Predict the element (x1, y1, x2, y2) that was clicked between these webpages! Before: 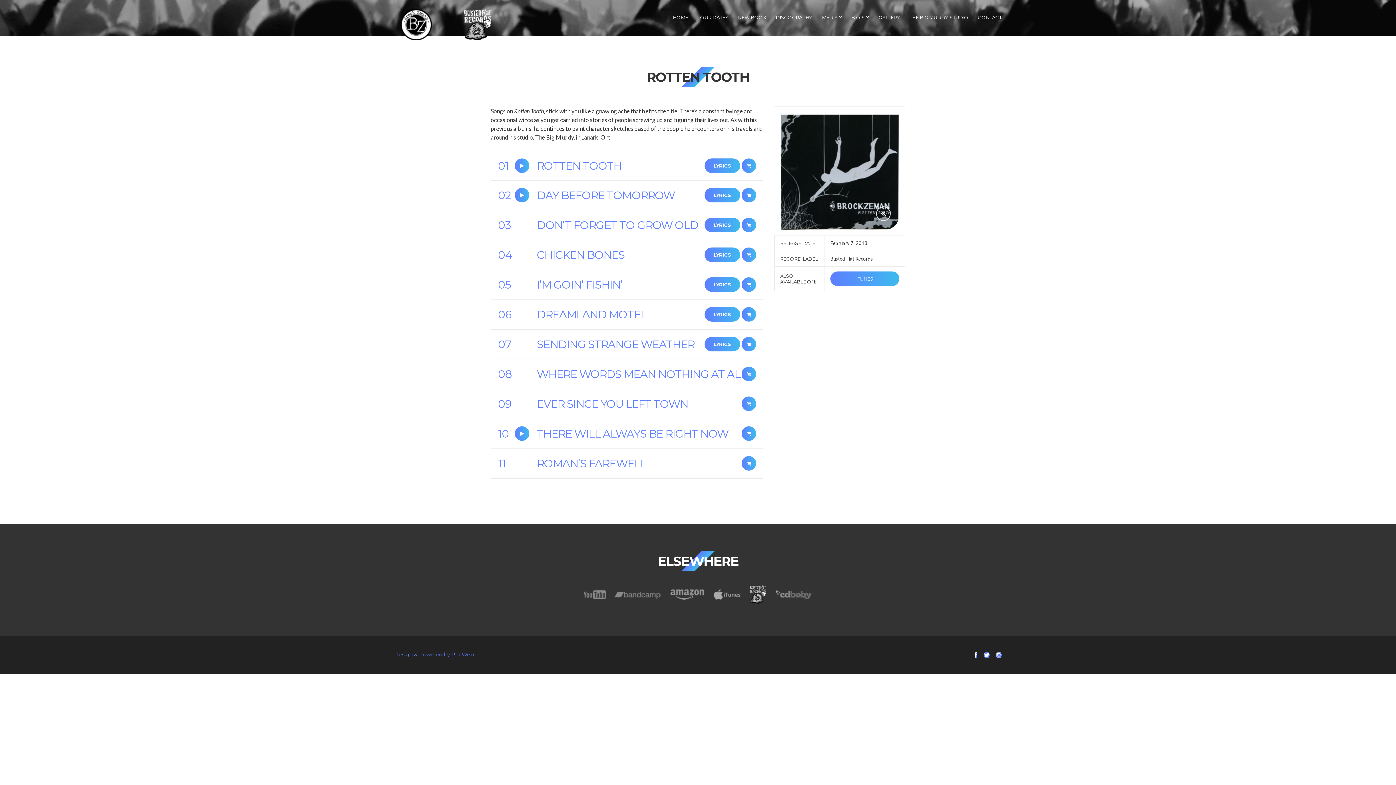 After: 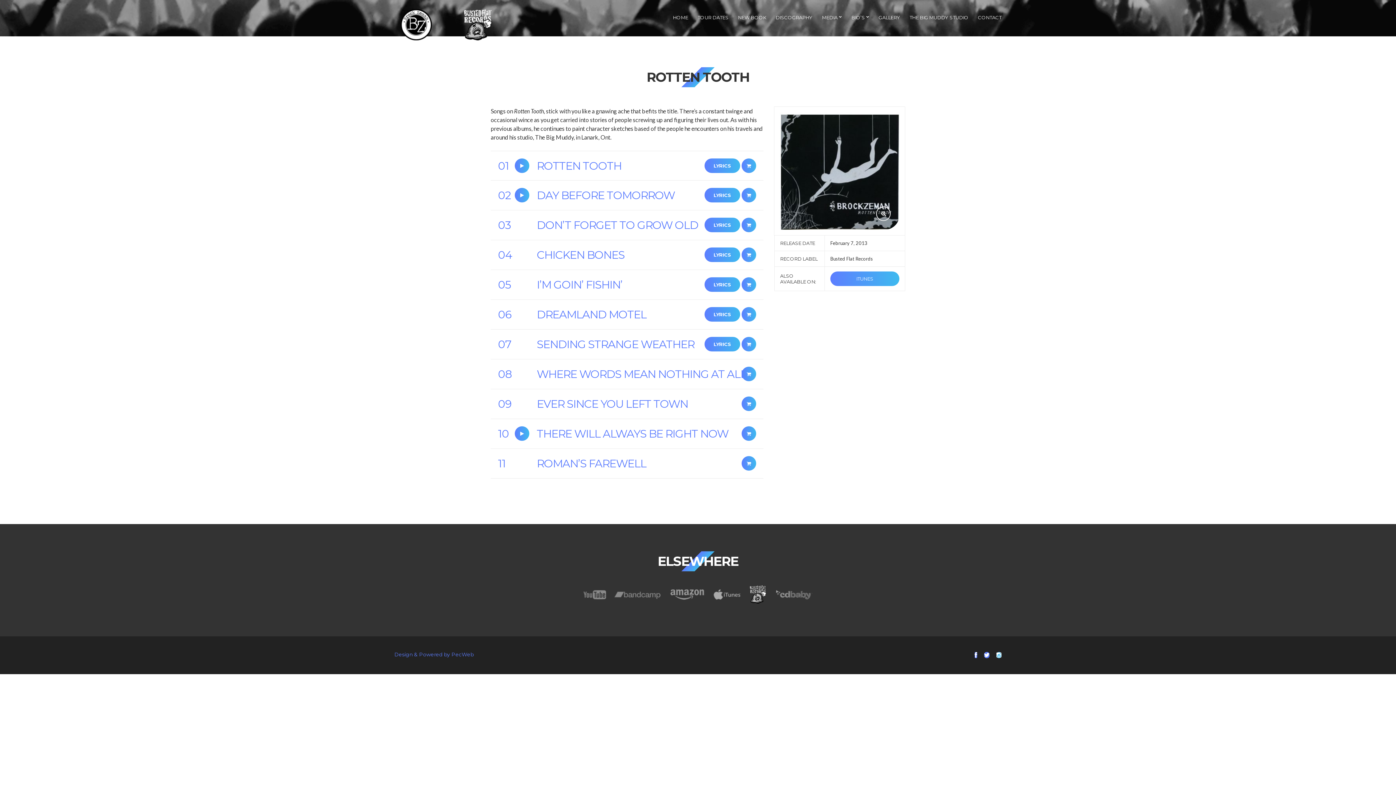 Action: label: INSTAGRAM bbox: (996, 652, 1001, 658)